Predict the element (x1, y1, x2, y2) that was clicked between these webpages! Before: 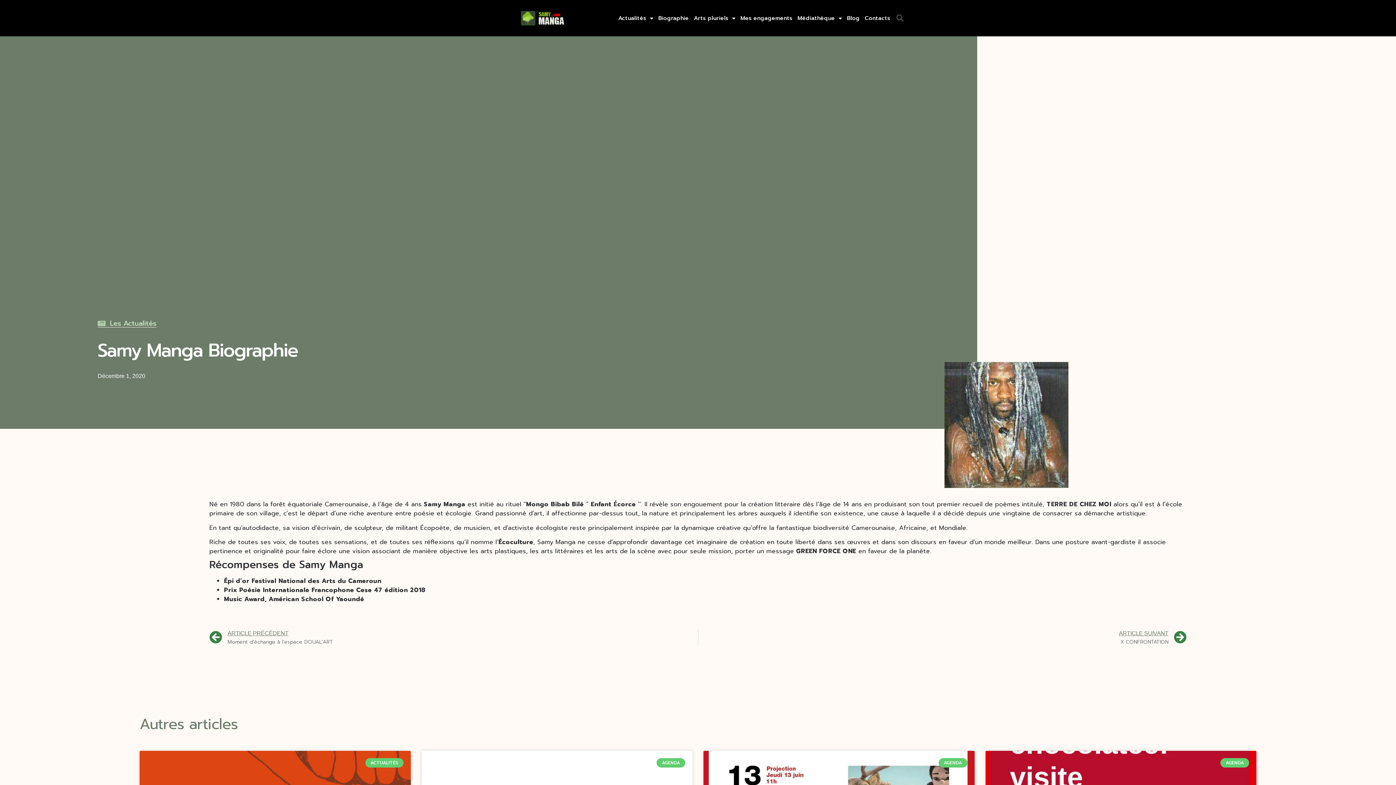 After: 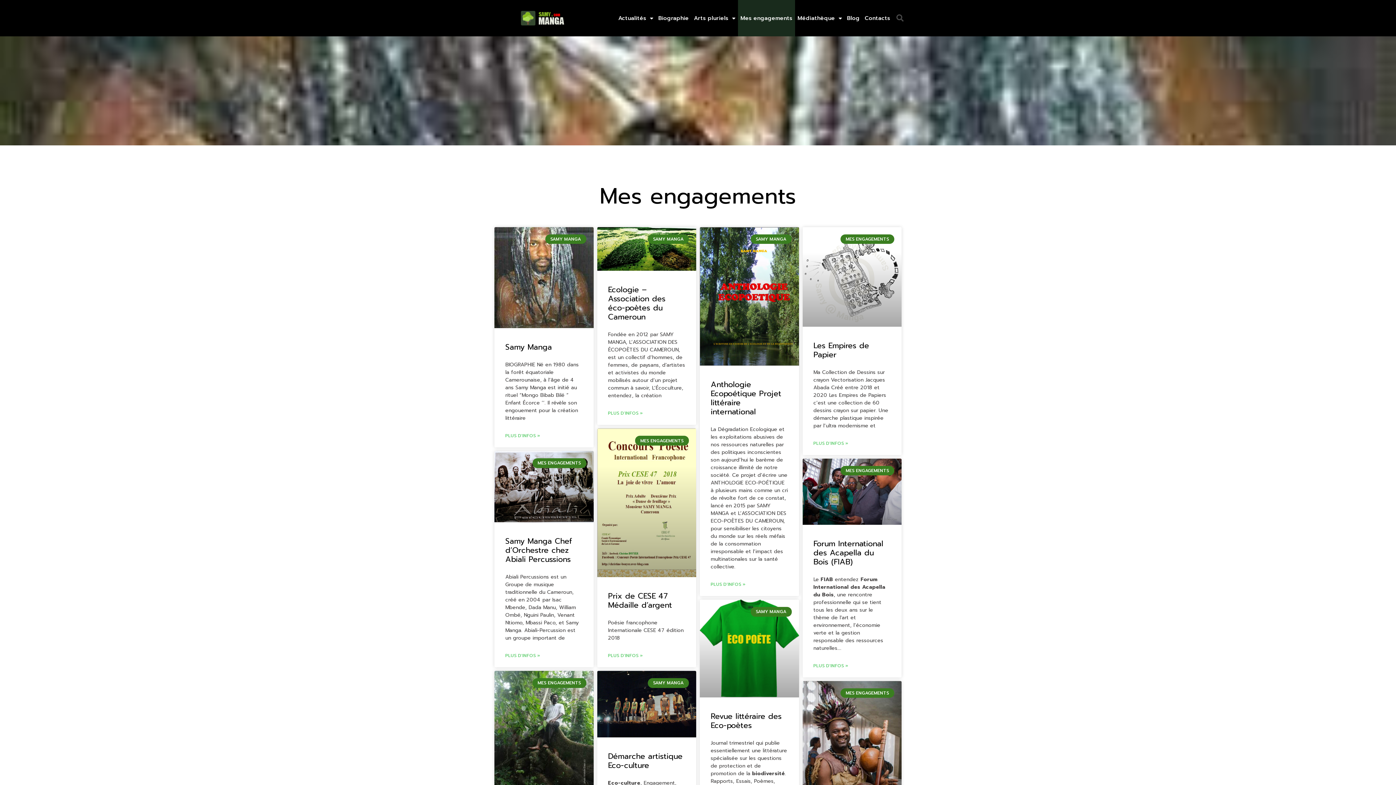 Action: label: Mes engagements bbox: (738, 0, 795, 36)